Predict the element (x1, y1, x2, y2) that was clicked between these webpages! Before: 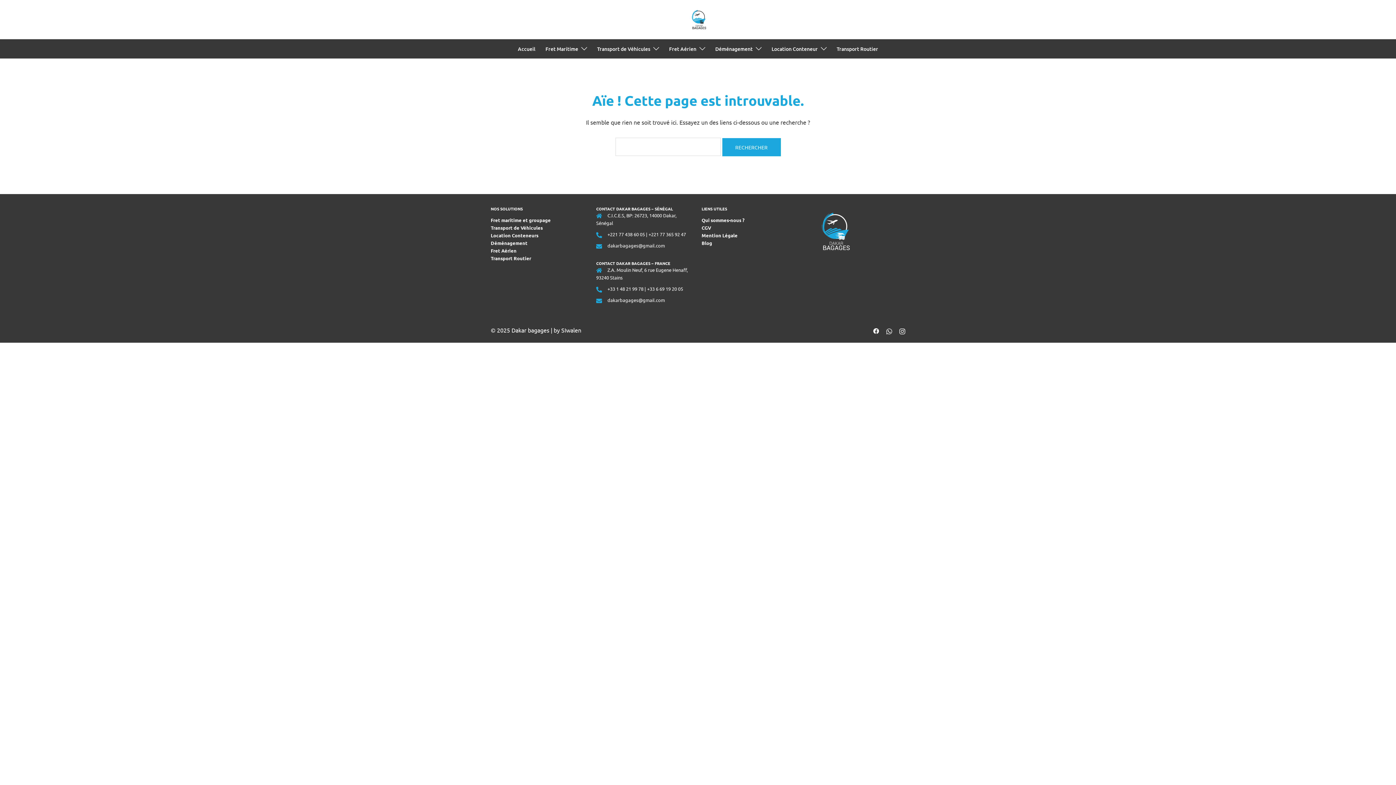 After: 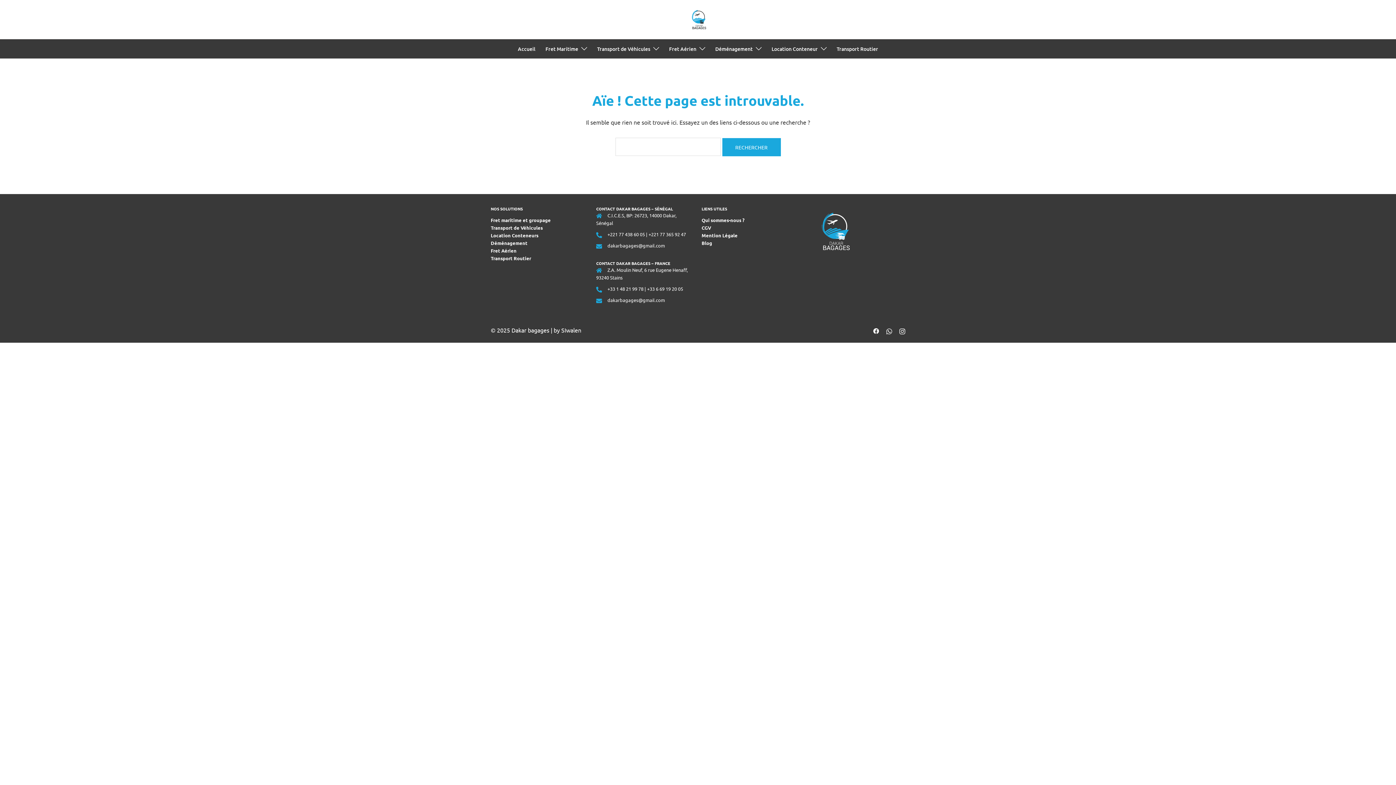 Action: label: Qui sommes-nous ?  bbox: (701, 217, 745, 223)